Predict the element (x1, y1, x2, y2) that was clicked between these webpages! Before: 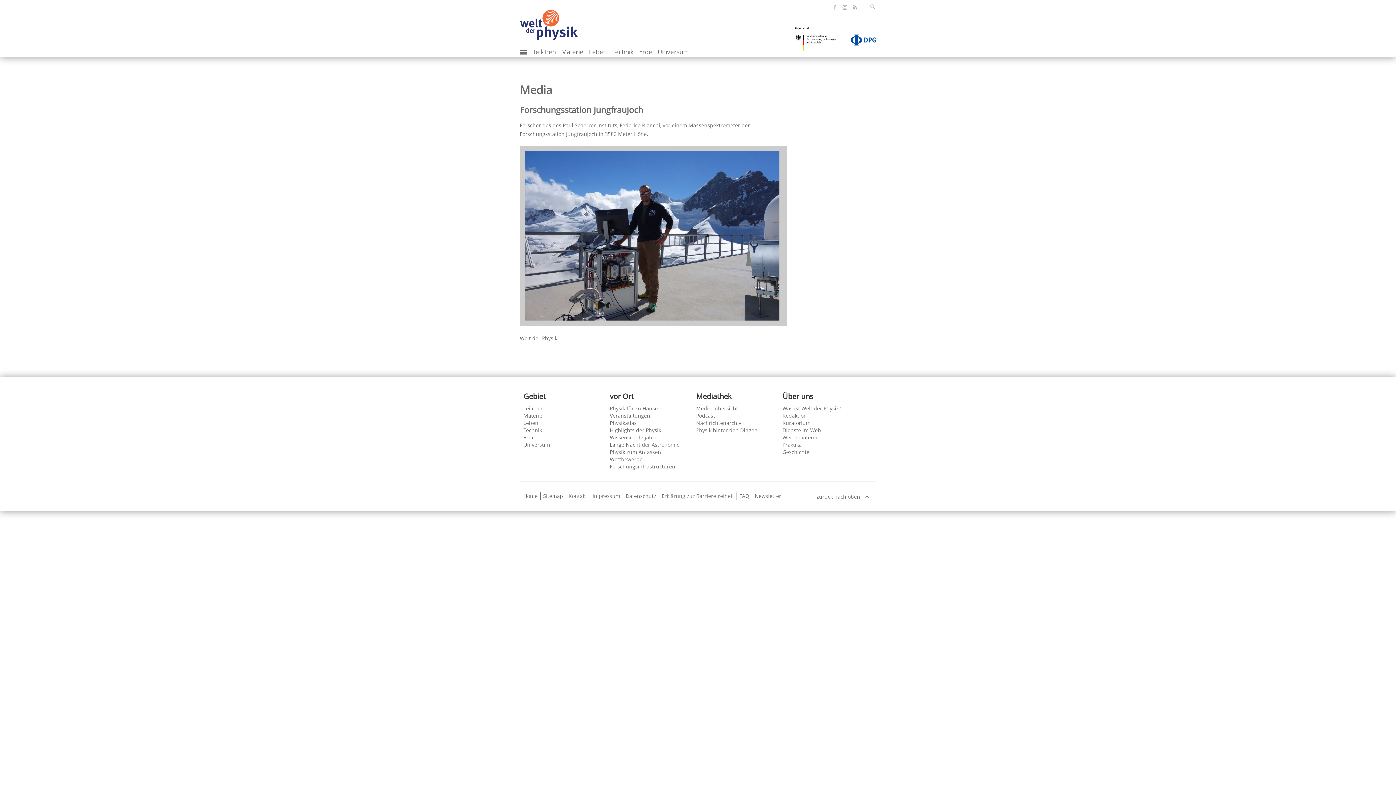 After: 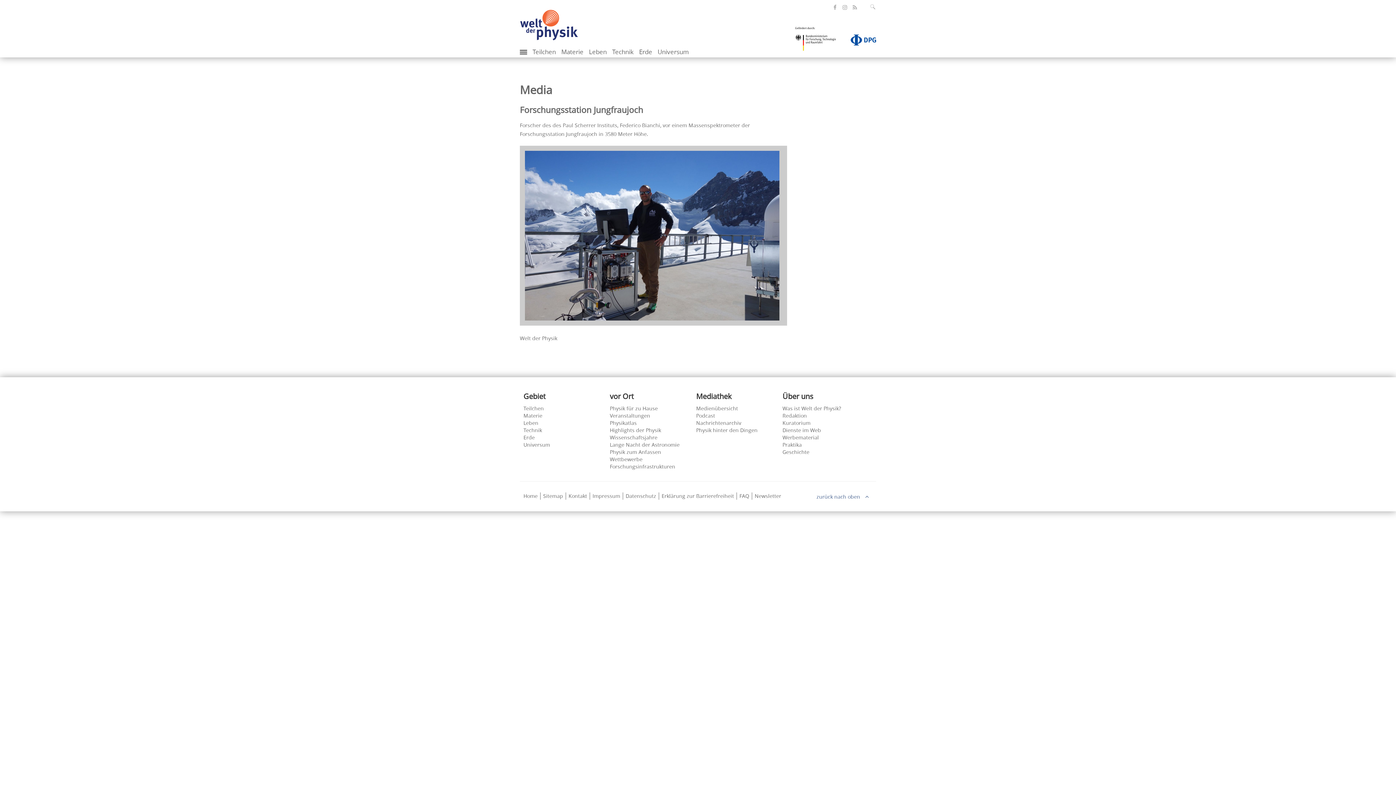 Action: bbox: (816, 492, 869, 500) label: zurück nach oben 